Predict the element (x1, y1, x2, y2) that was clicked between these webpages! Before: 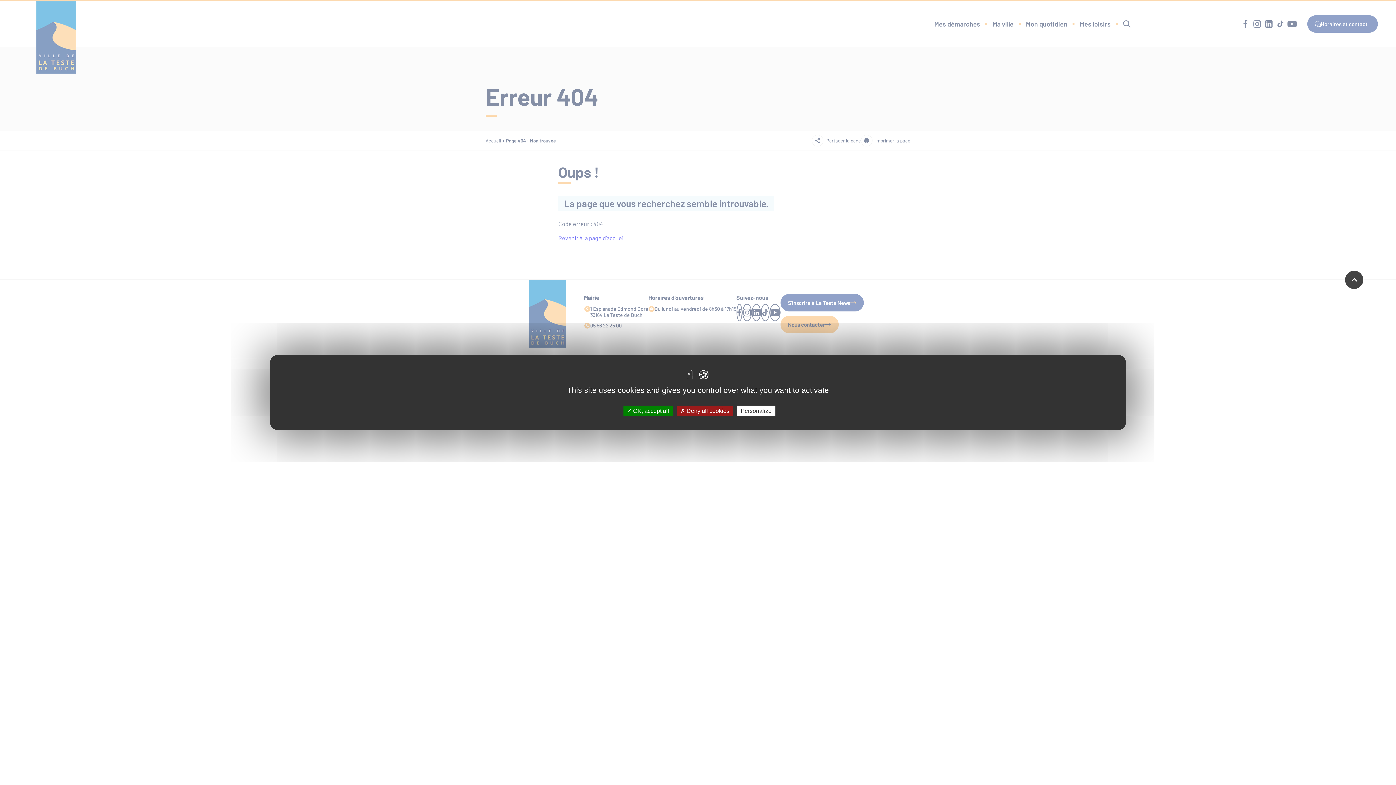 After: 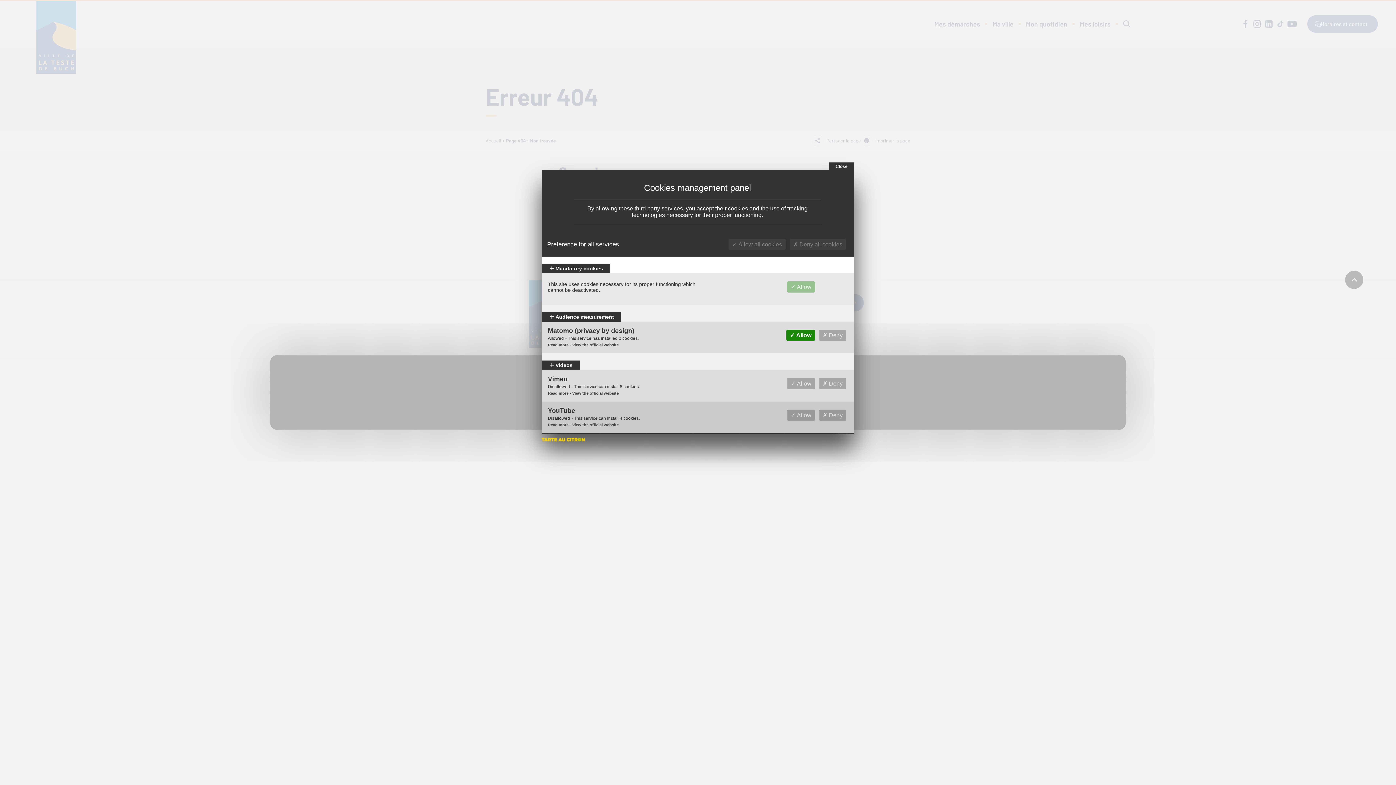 Action: label: Personalize (modal window) bbox: (737, 405, 775, 416)